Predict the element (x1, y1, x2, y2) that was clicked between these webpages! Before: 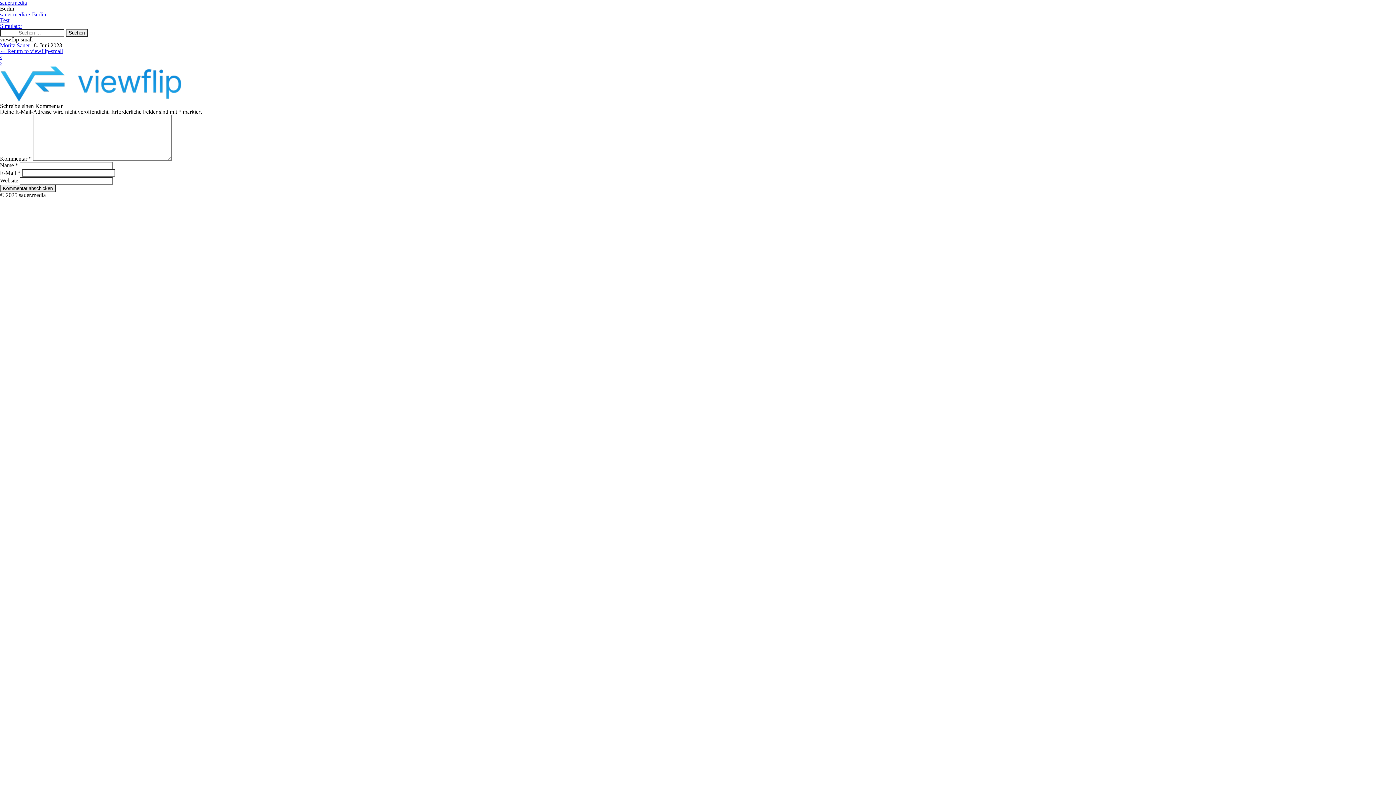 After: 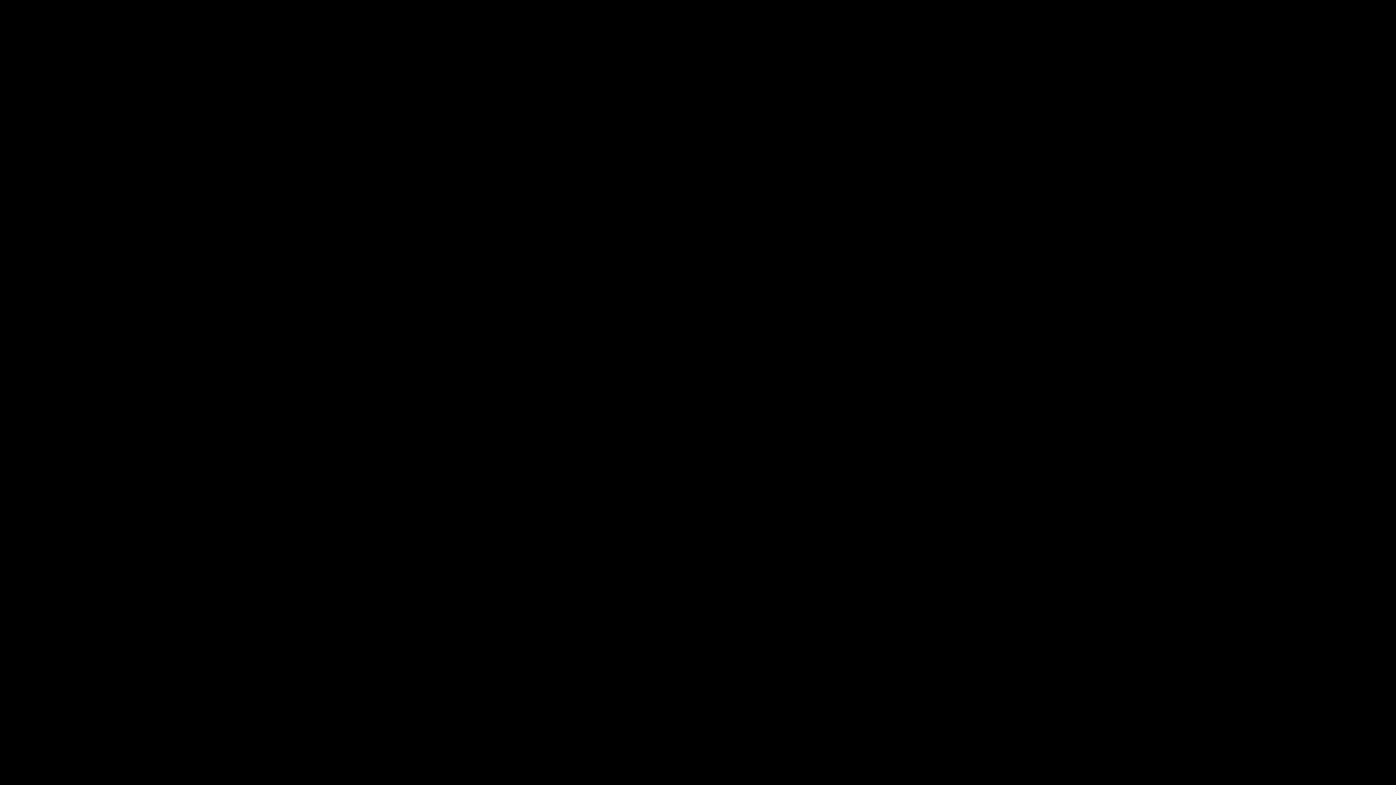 Action: label: sauer.media • Berlin bbox: (0, 11, 46, 17)